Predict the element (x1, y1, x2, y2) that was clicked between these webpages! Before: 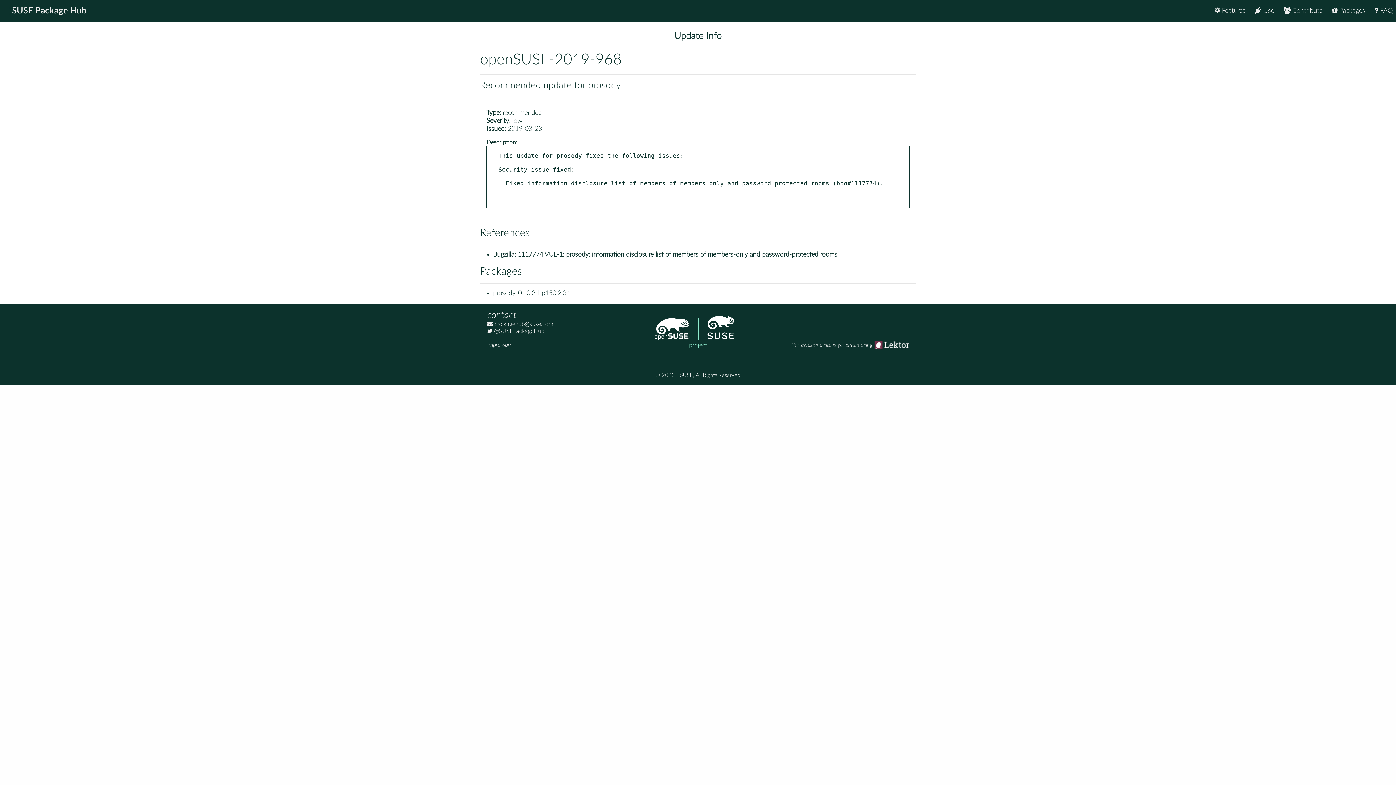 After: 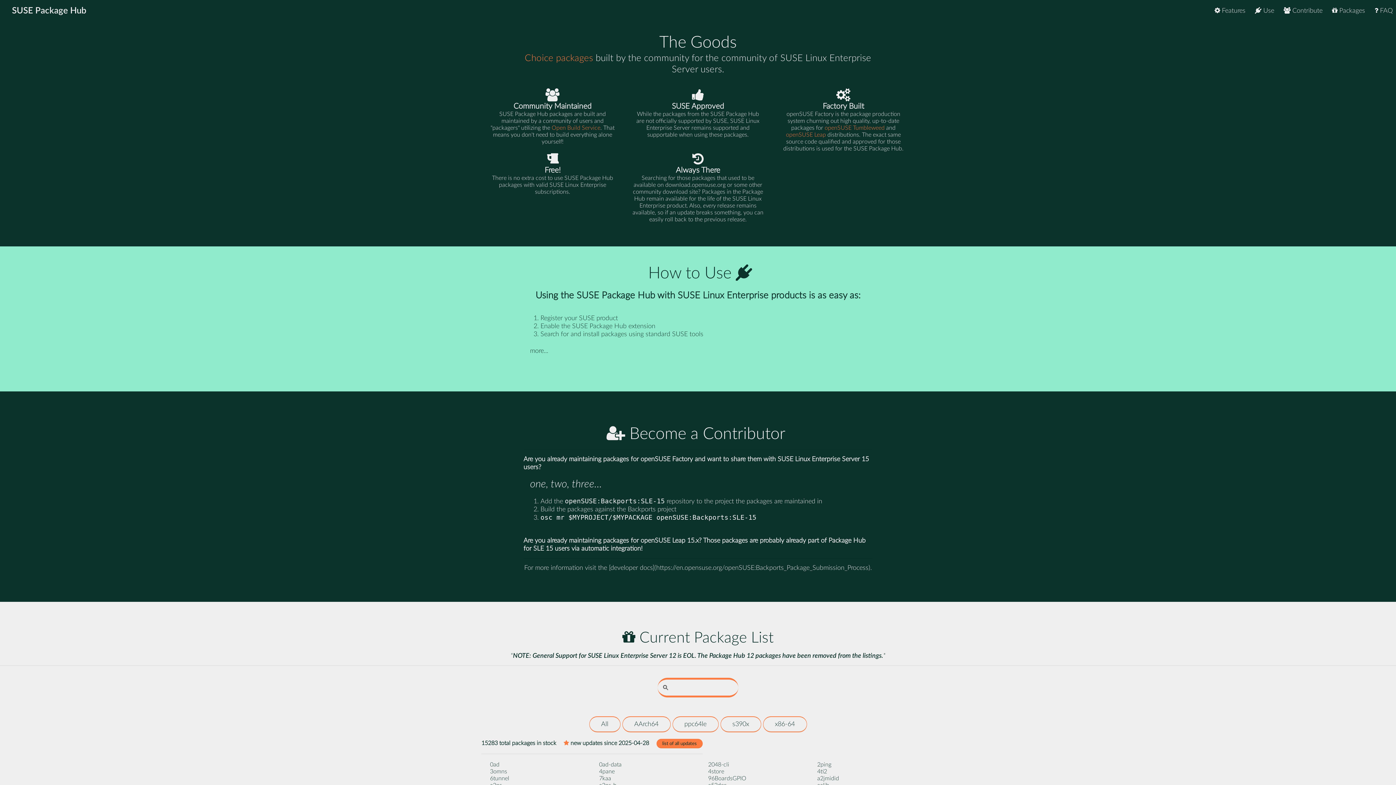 Action: label:  Features bbox: (1211, 2, 1249, 18)